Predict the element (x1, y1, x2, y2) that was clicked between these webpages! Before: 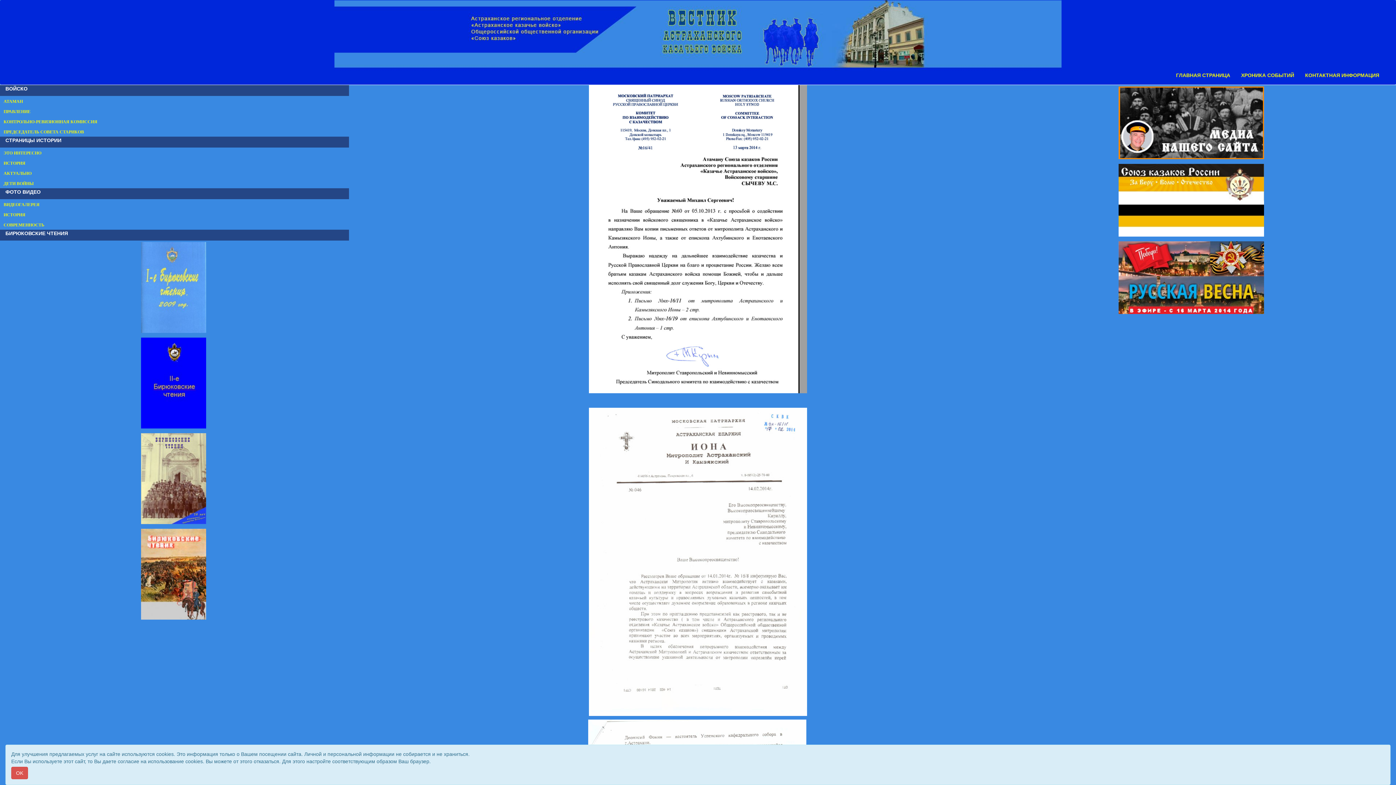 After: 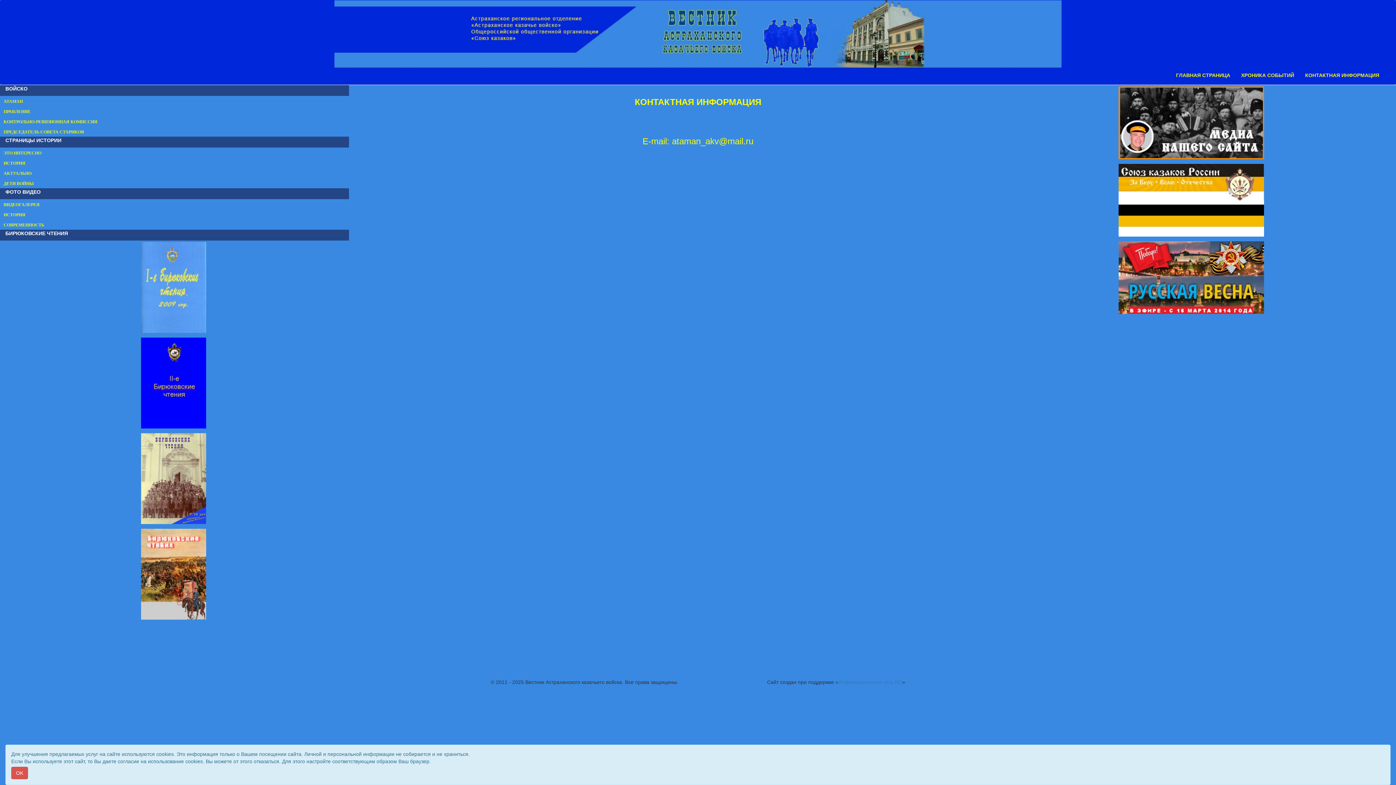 Action: label: КОНТАКТНАЯ ИНФОРМАЦИЯ bbox: (1300, 66, 1385, 84)